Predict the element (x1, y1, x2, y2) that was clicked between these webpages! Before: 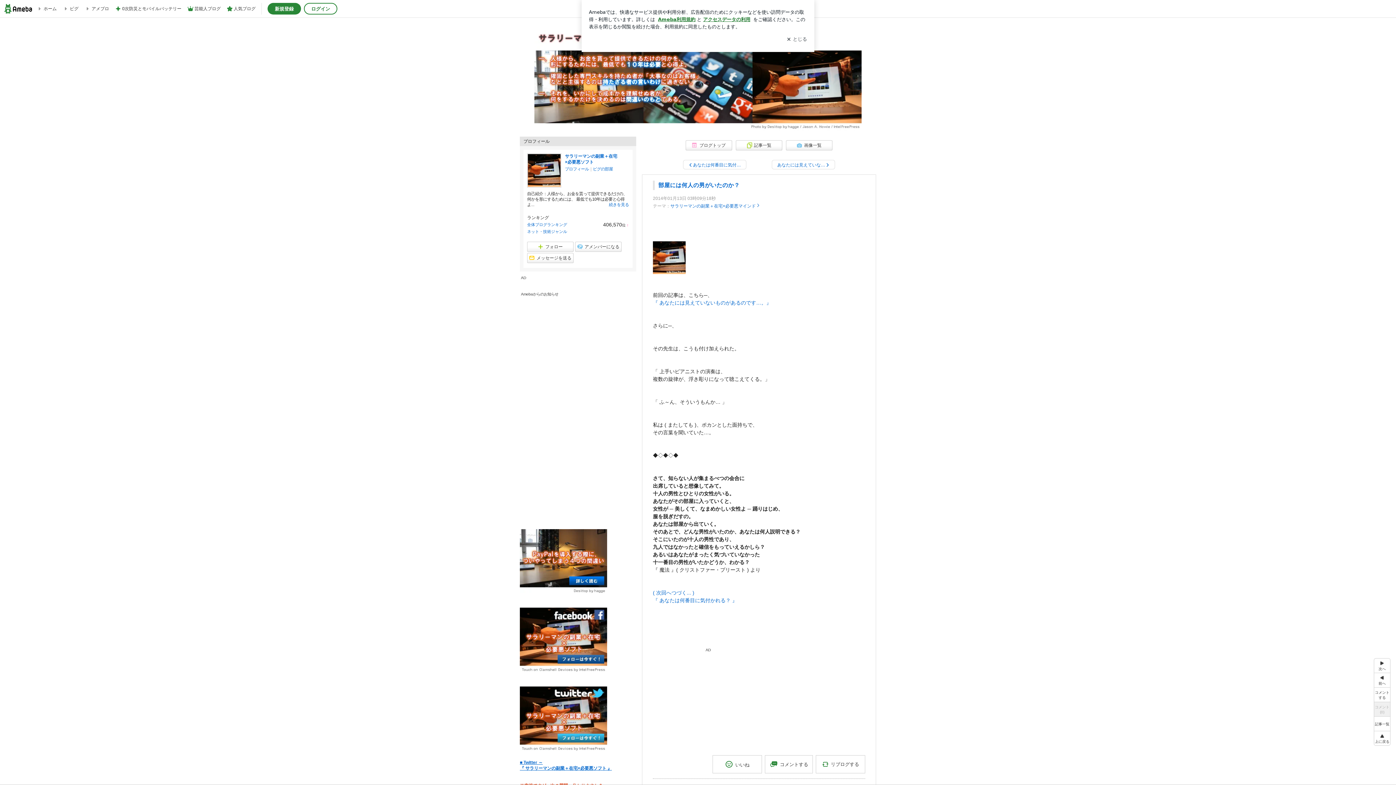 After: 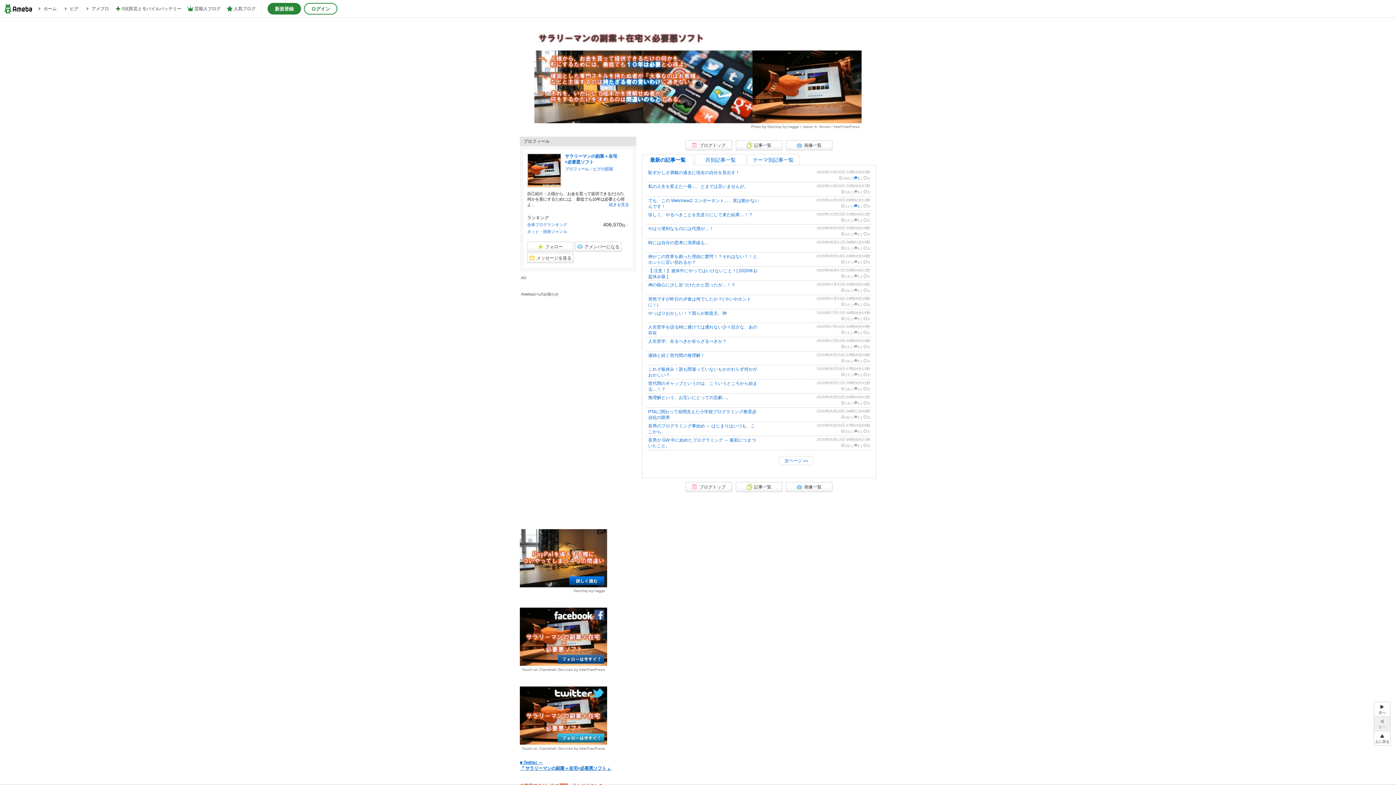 Action: label: 記事一覧 bbox: (1374, 716, 1390, 731)